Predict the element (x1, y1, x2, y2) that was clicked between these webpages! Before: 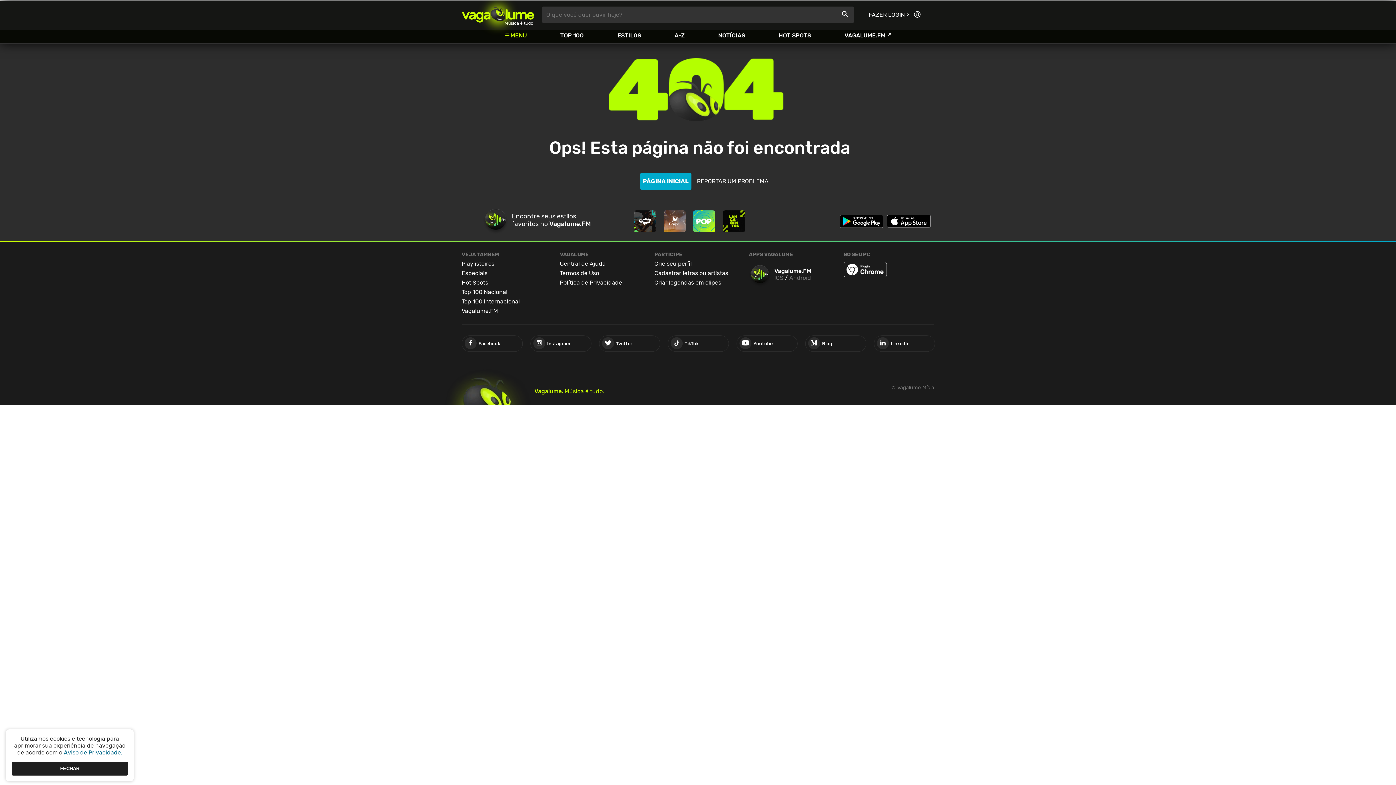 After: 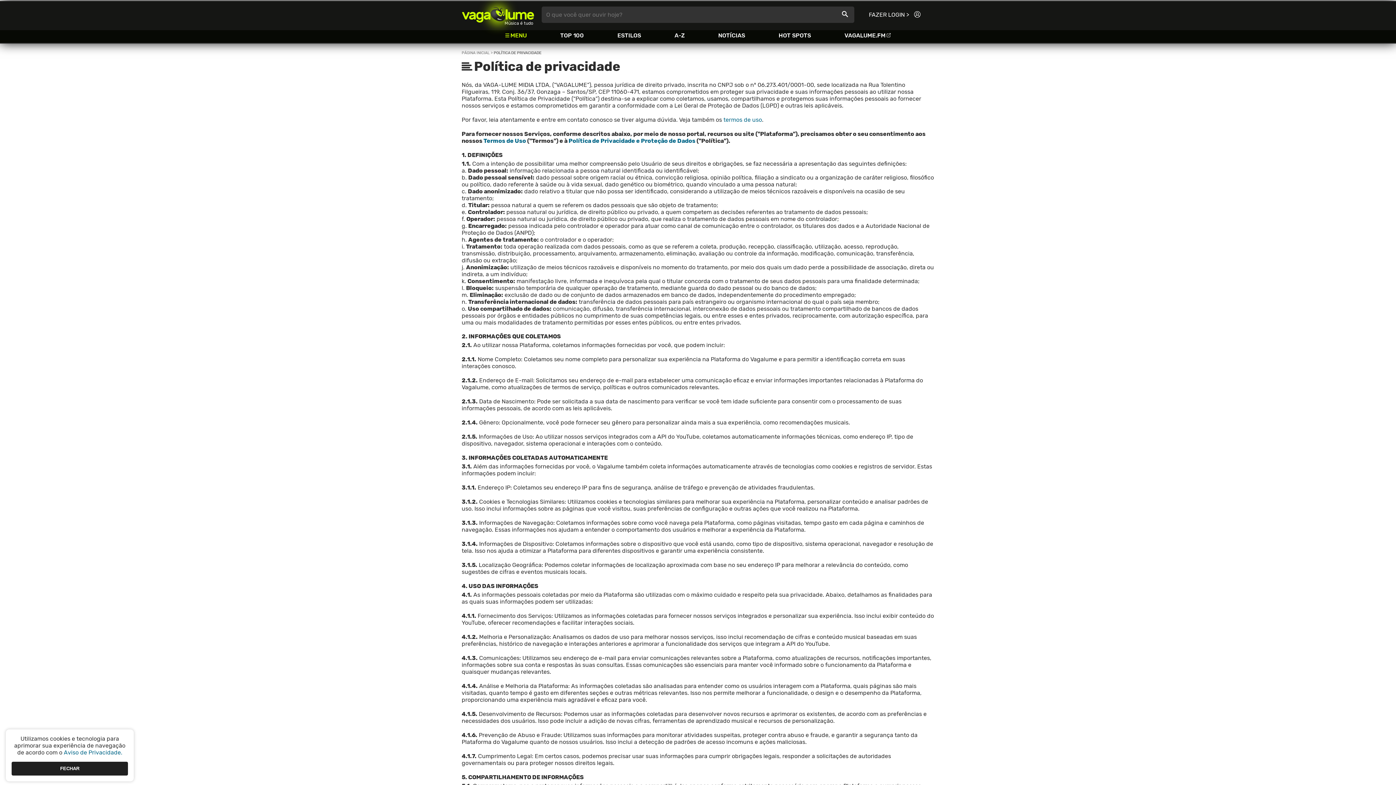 Action: bbox: (560, 279, 622, 286) label: Política de Privacidade